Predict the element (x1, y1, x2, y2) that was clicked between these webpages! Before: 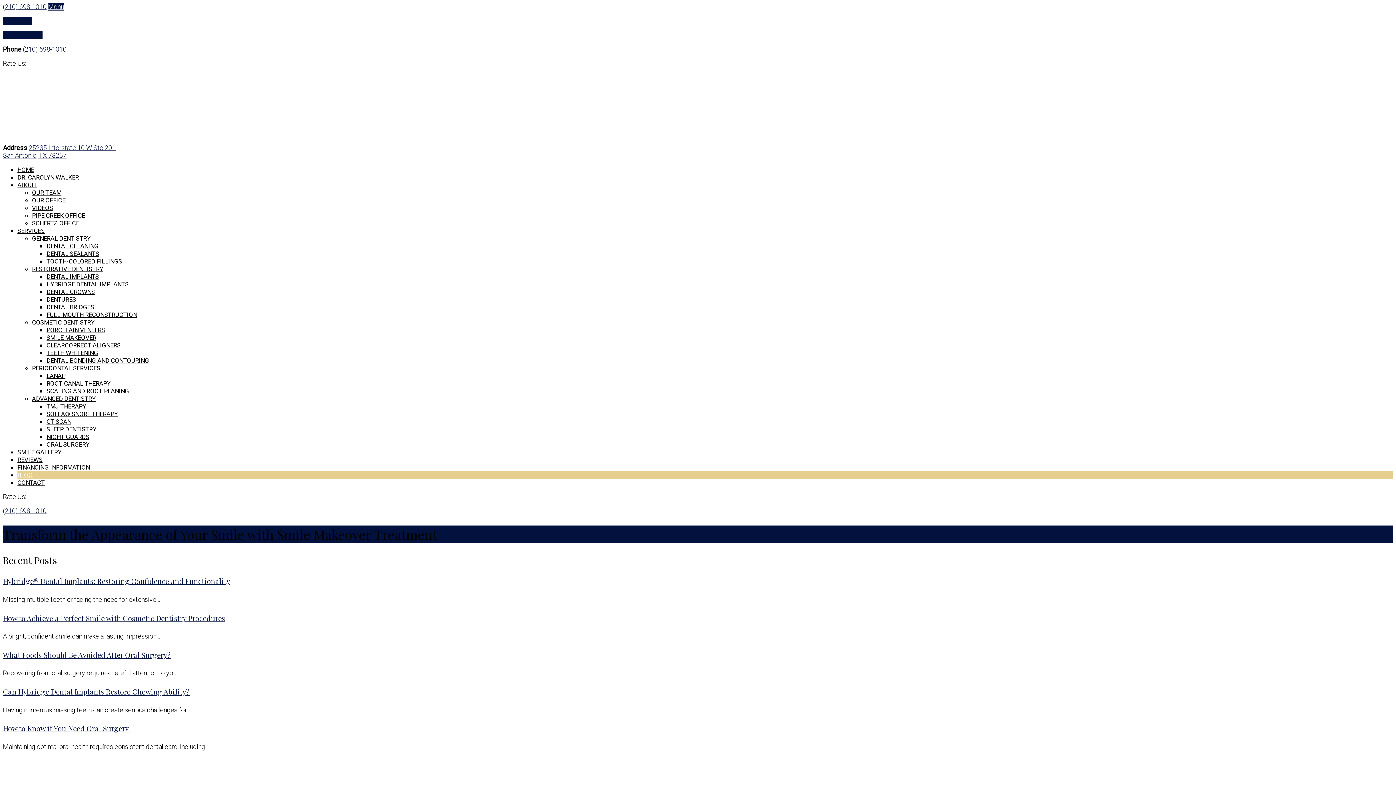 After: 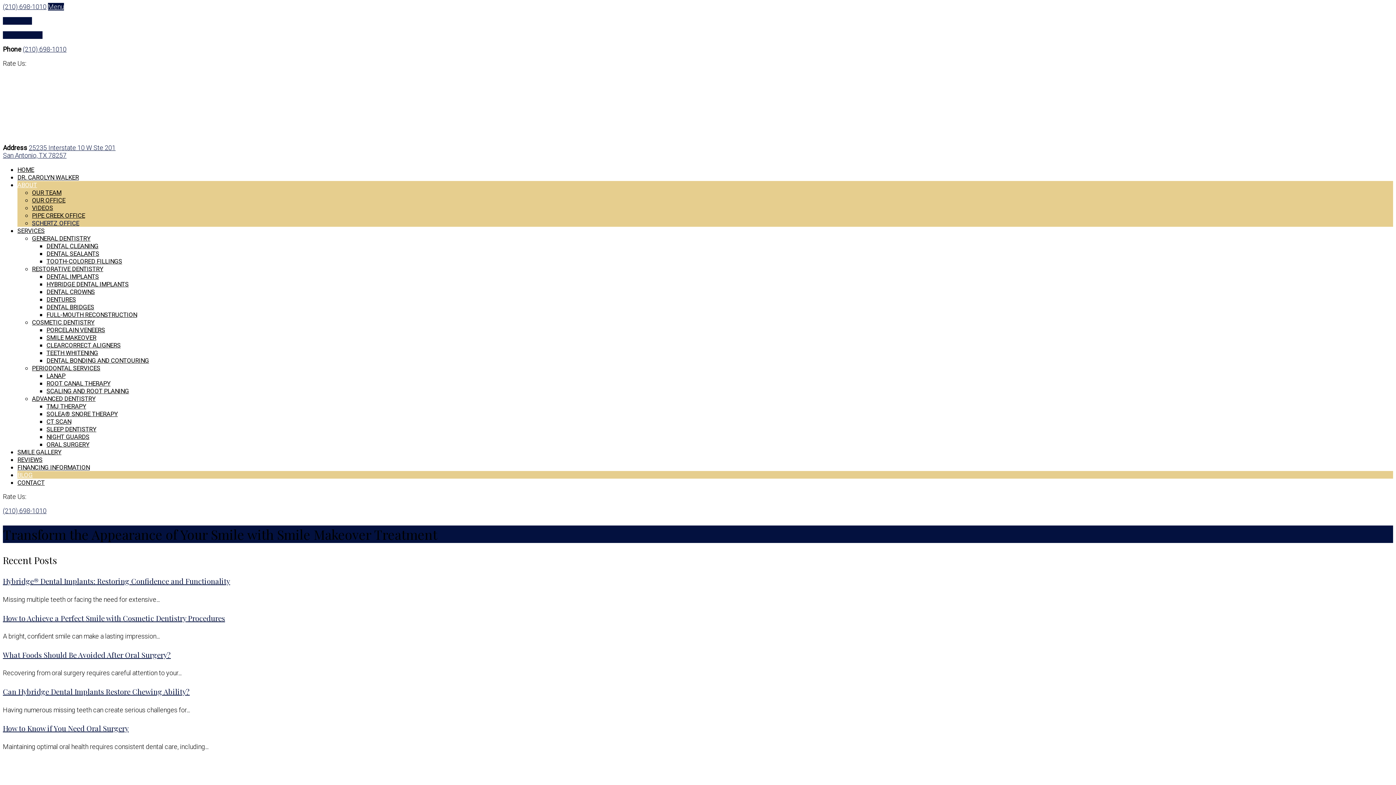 Action: bbox: (32, 219, 79, 226) label: SCHERTZ OFFICE